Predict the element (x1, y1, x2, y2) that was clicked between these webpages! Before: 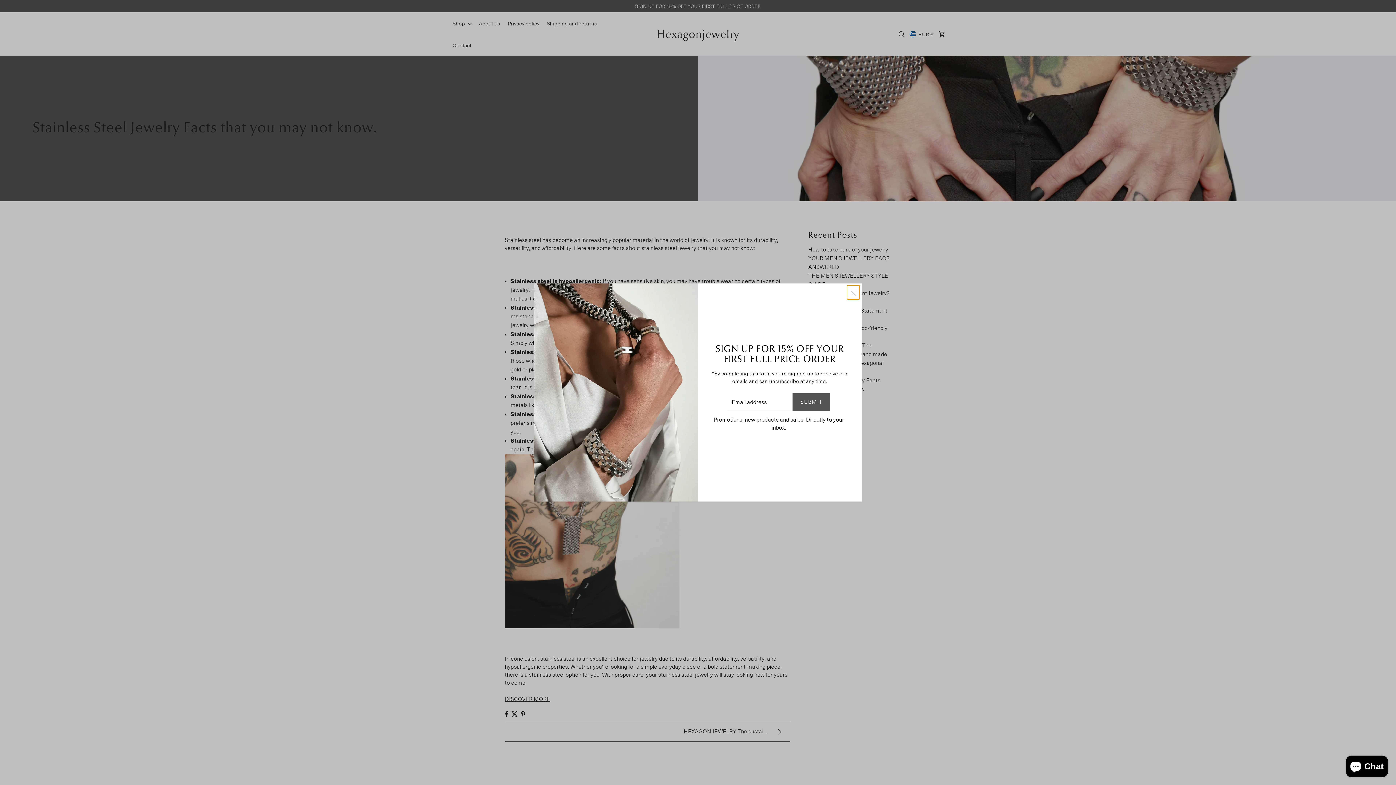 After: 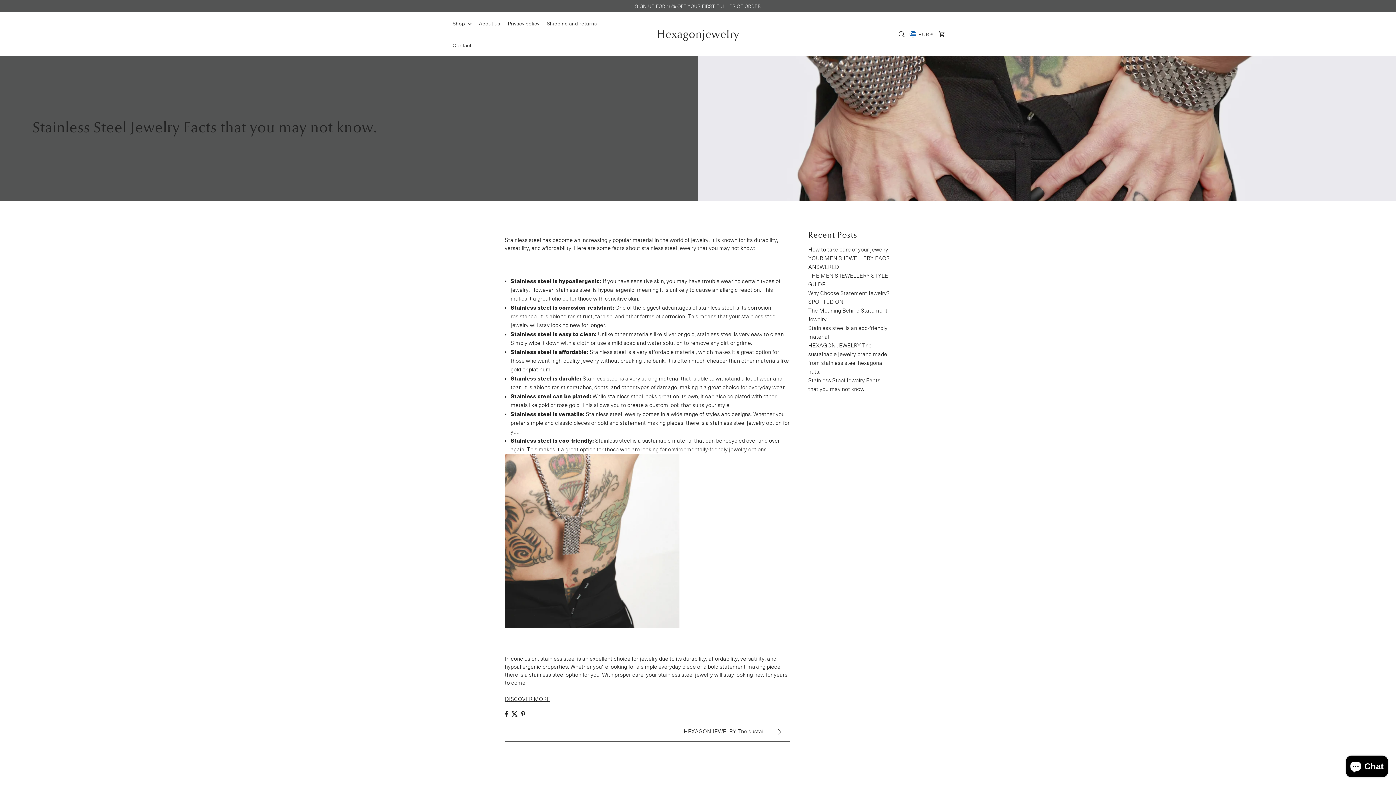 Action: label: Close popup bbox: (847, 285, 860, 299)